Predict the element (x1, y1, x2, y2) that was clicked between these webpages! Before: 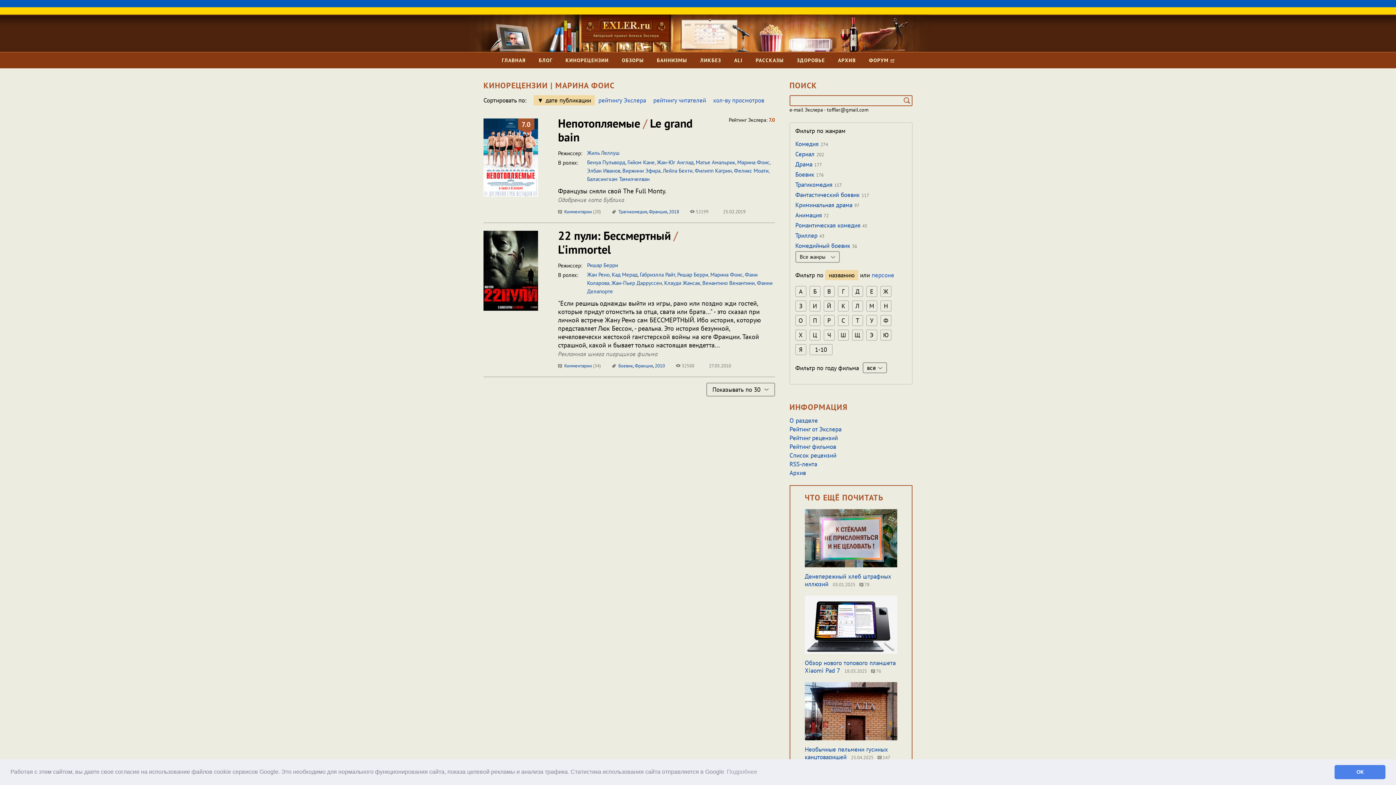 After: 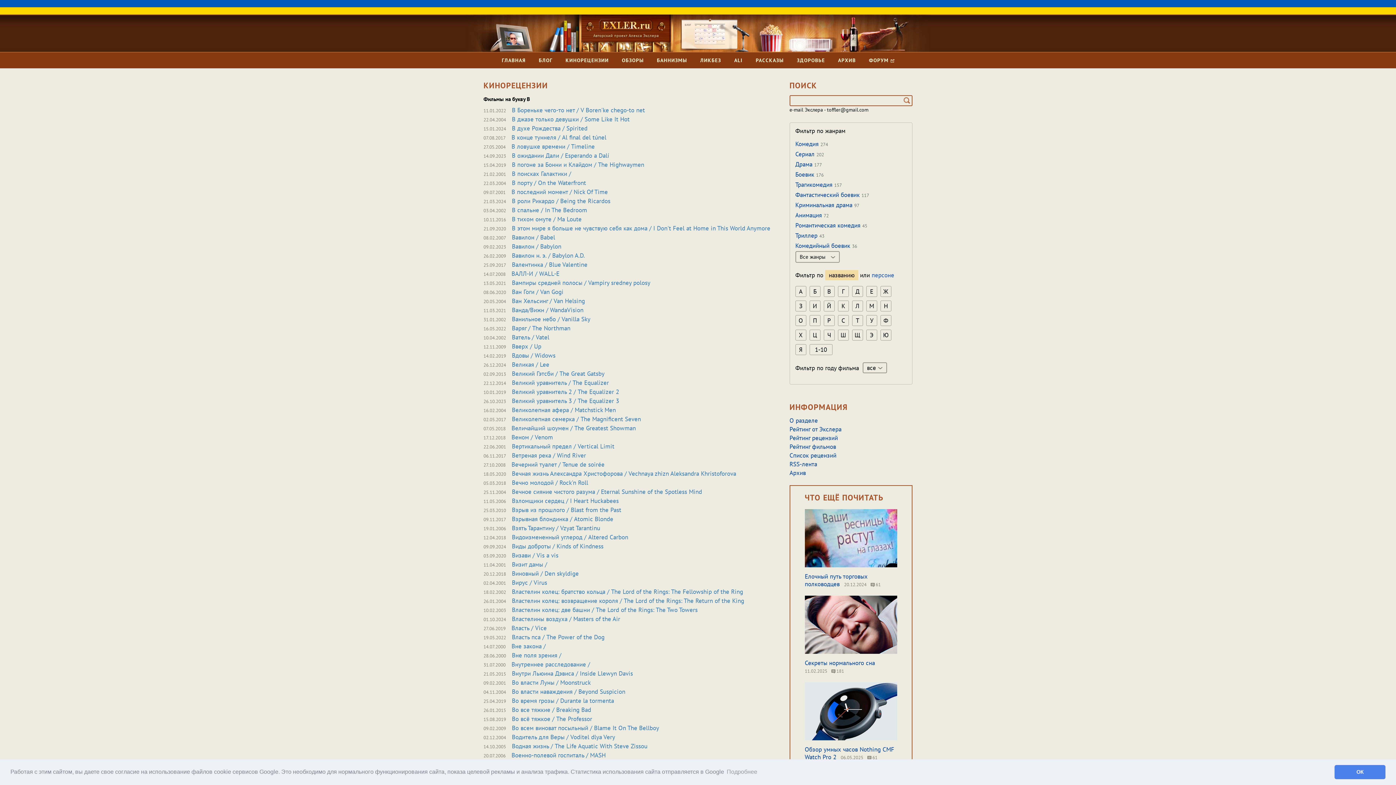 Action: bbox: (823, 286, 834, 297) label: В